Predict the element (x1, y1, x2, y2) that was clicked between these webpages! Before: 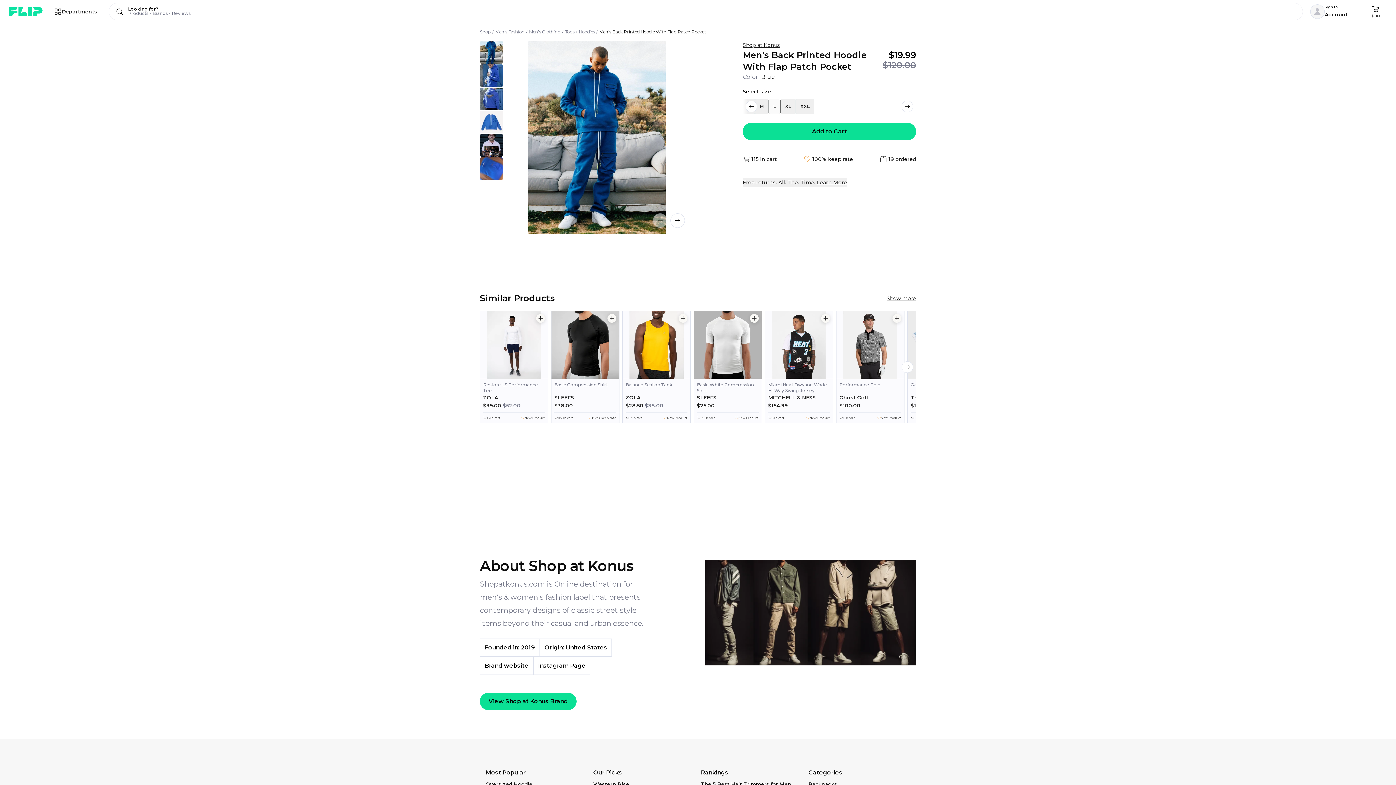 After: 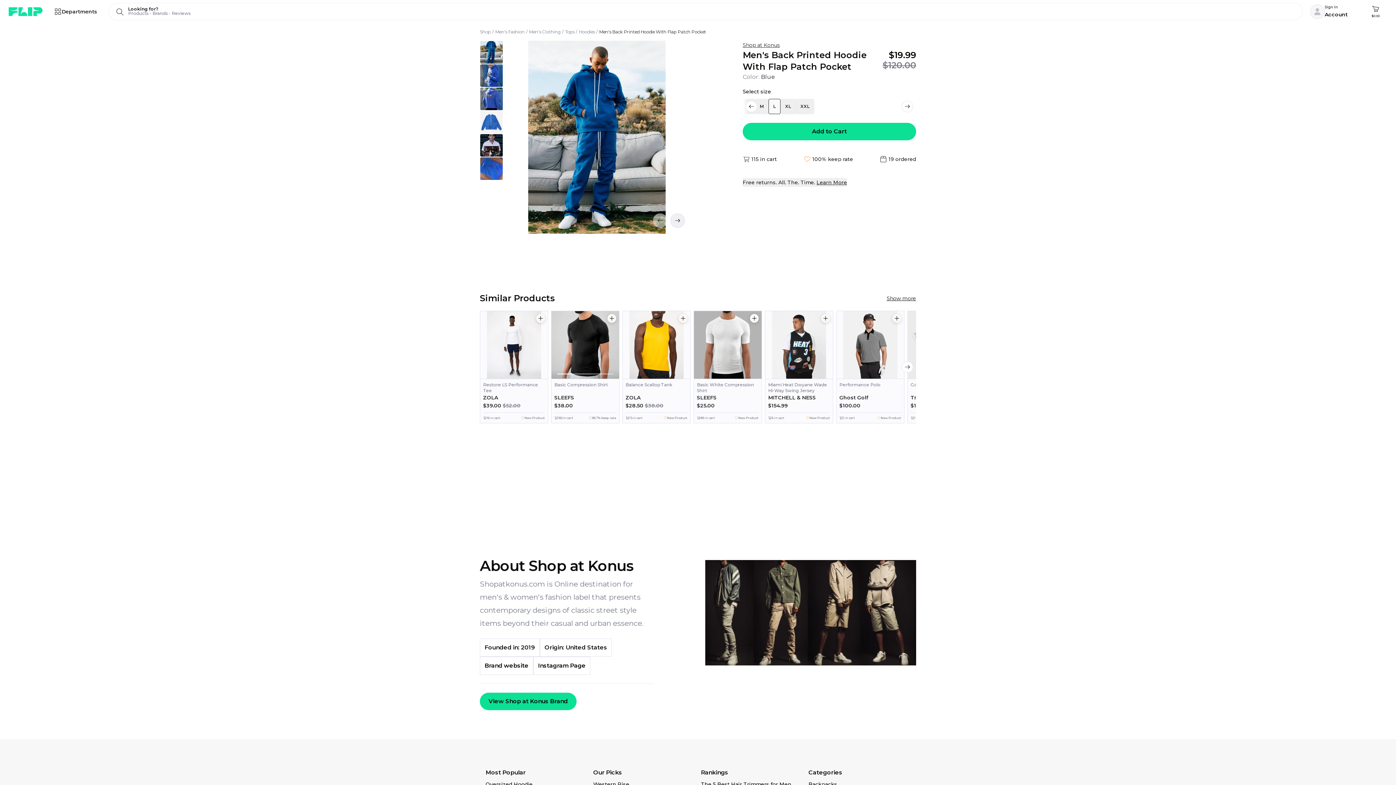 Action: bbox: (670, 213, 685, 228)